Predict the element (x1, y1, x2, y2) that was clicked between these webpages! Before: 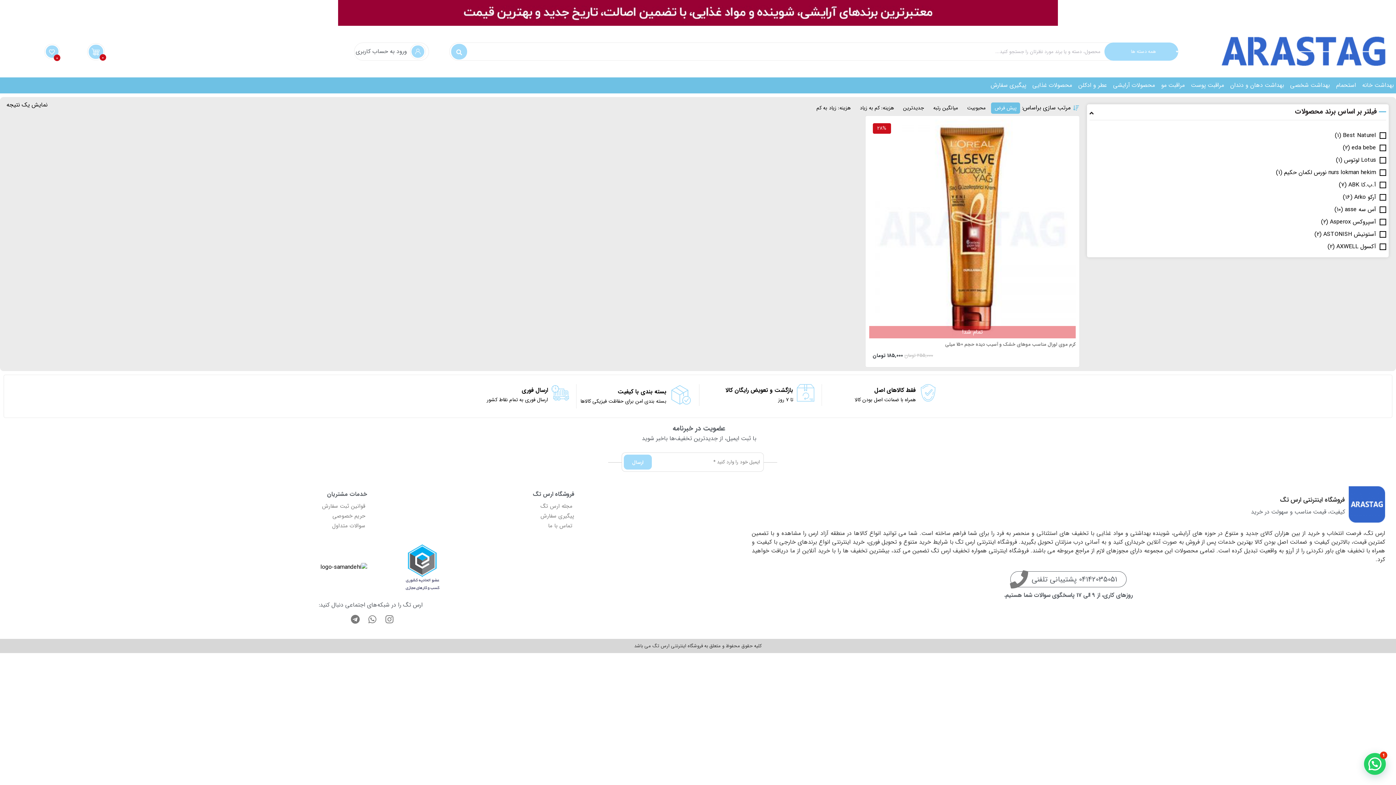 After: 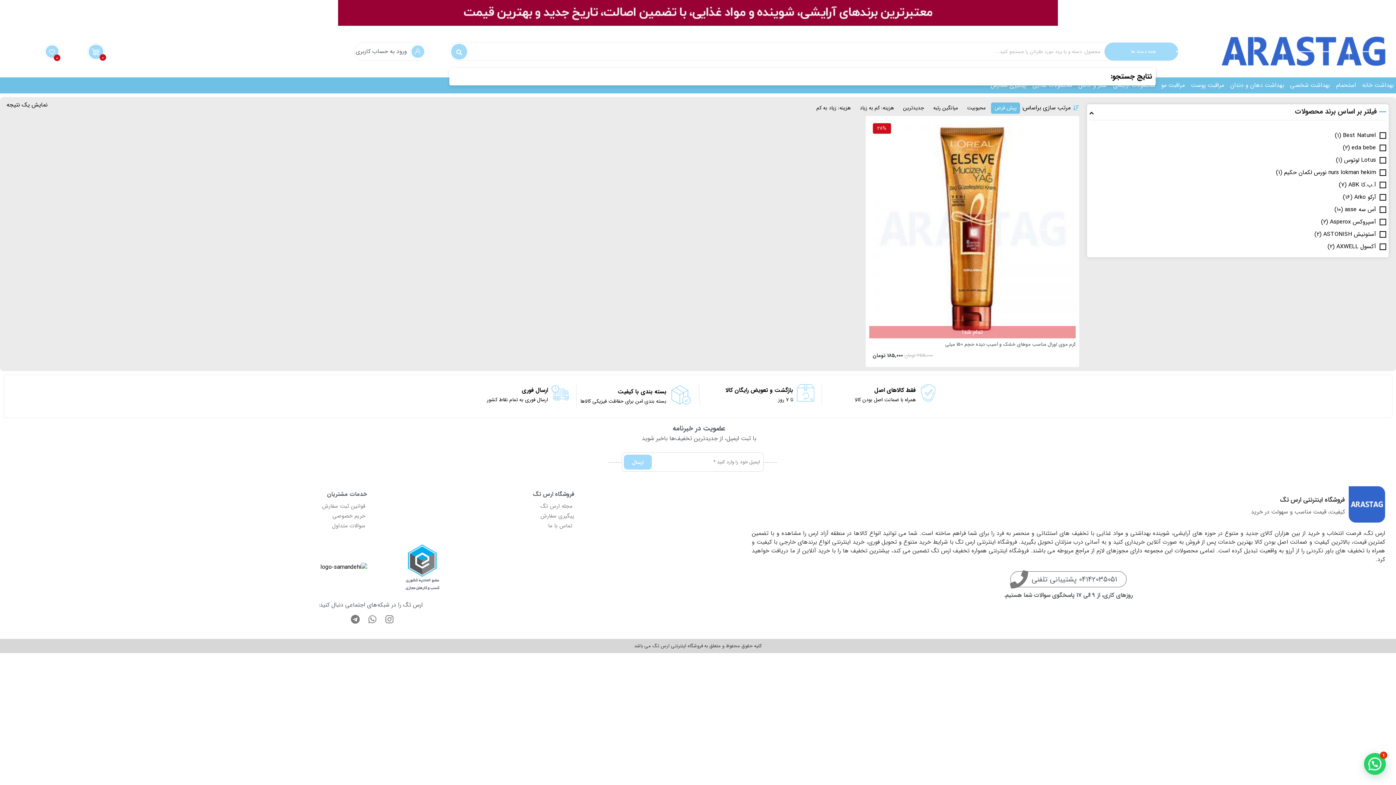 Action: bbox: (451, 43, 467, 59)